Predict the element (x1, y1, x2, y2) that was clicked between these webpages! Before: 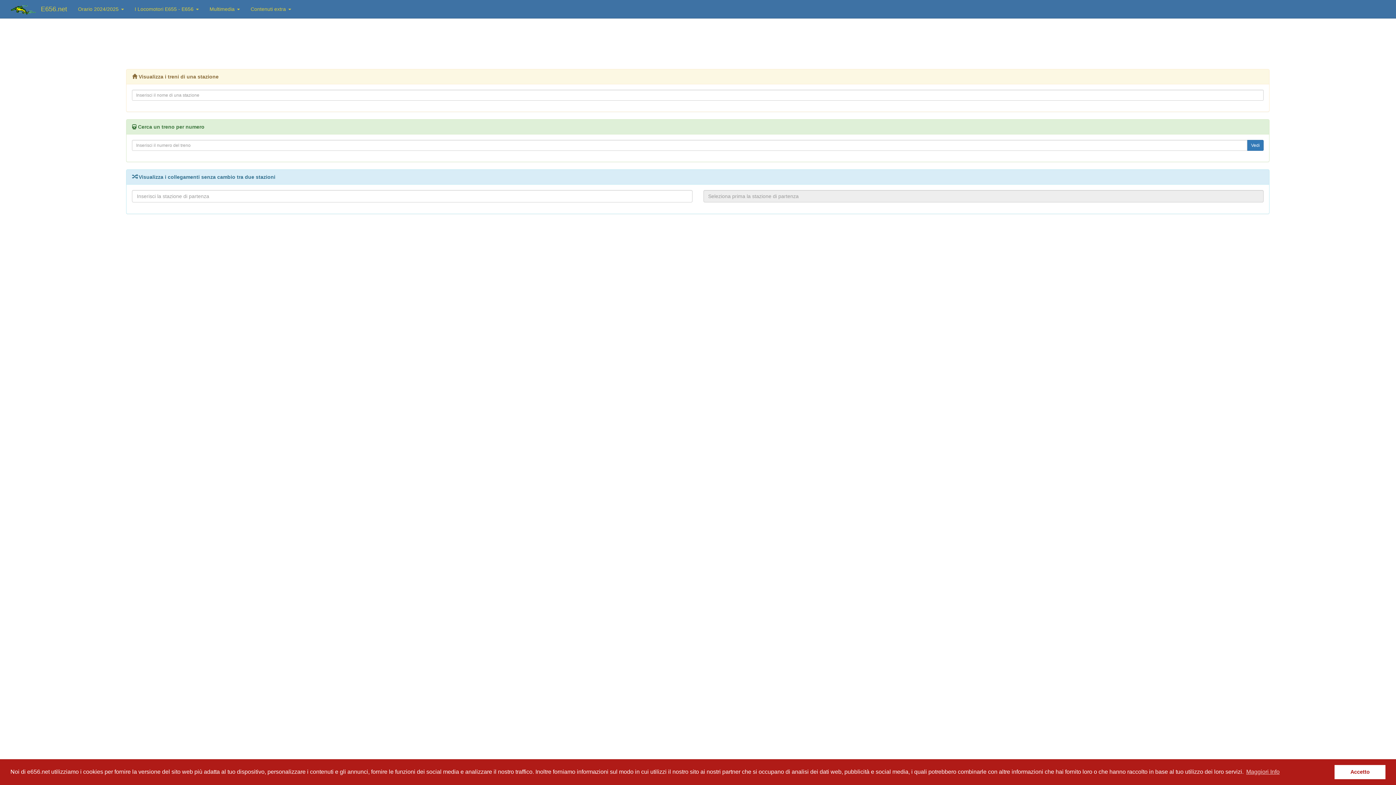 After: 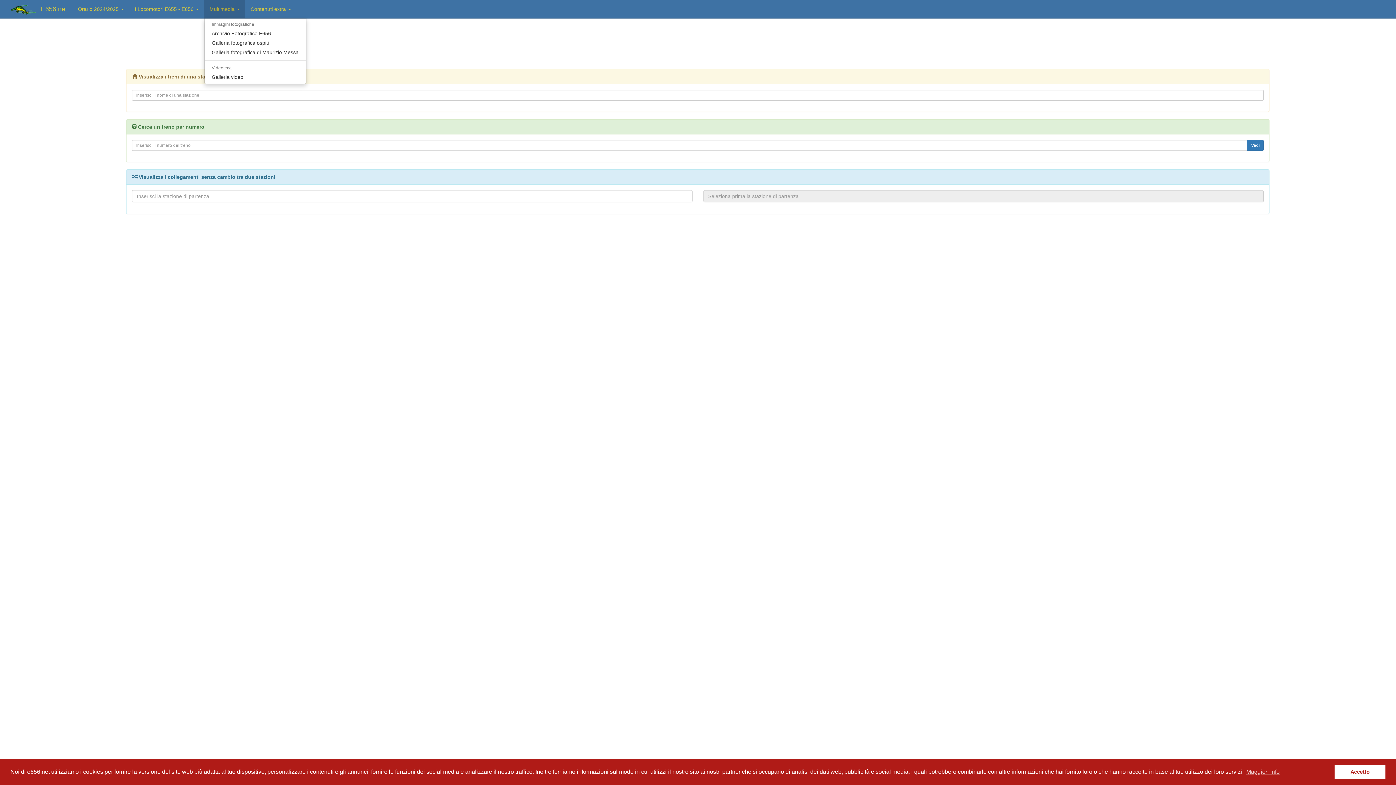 Action: bbox: (204, 0, 245, 18) label: Multimedia 